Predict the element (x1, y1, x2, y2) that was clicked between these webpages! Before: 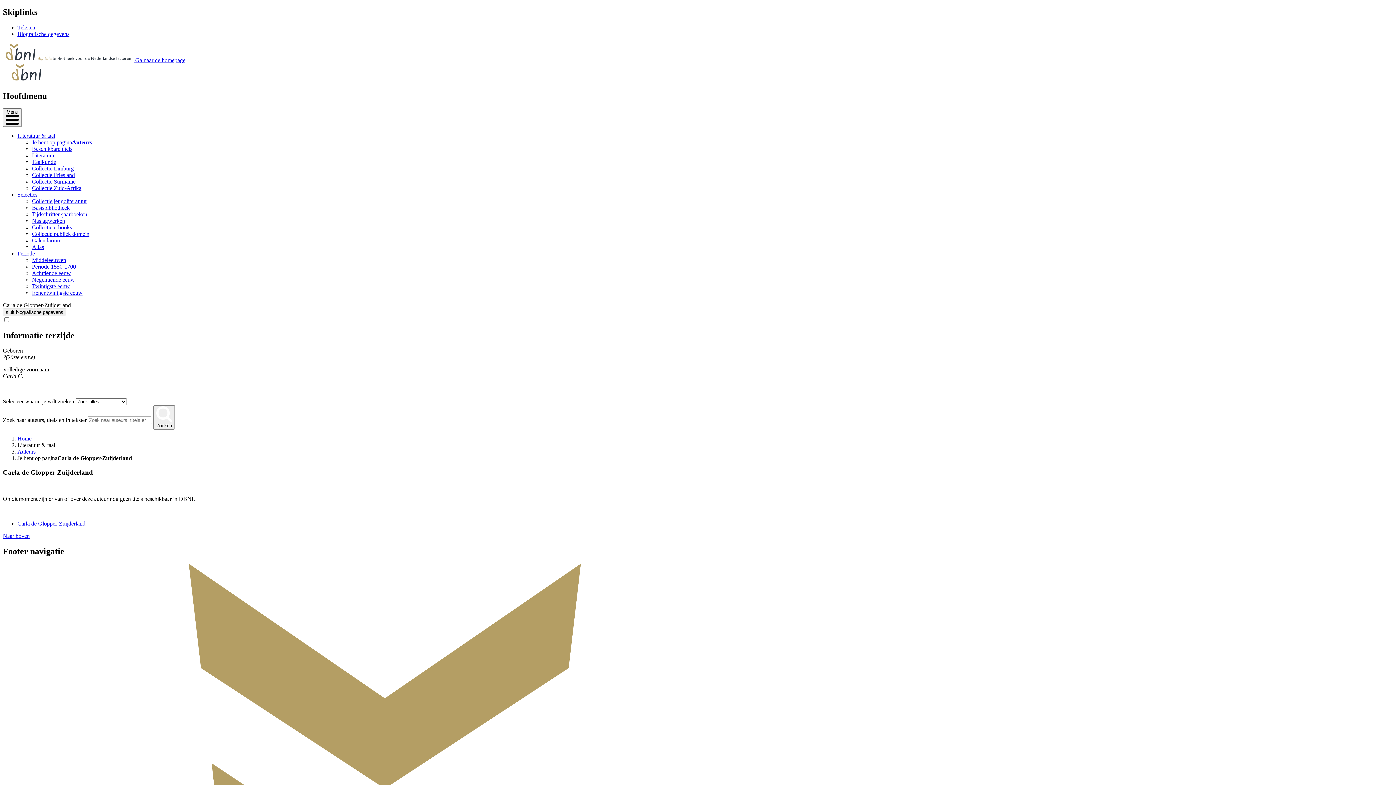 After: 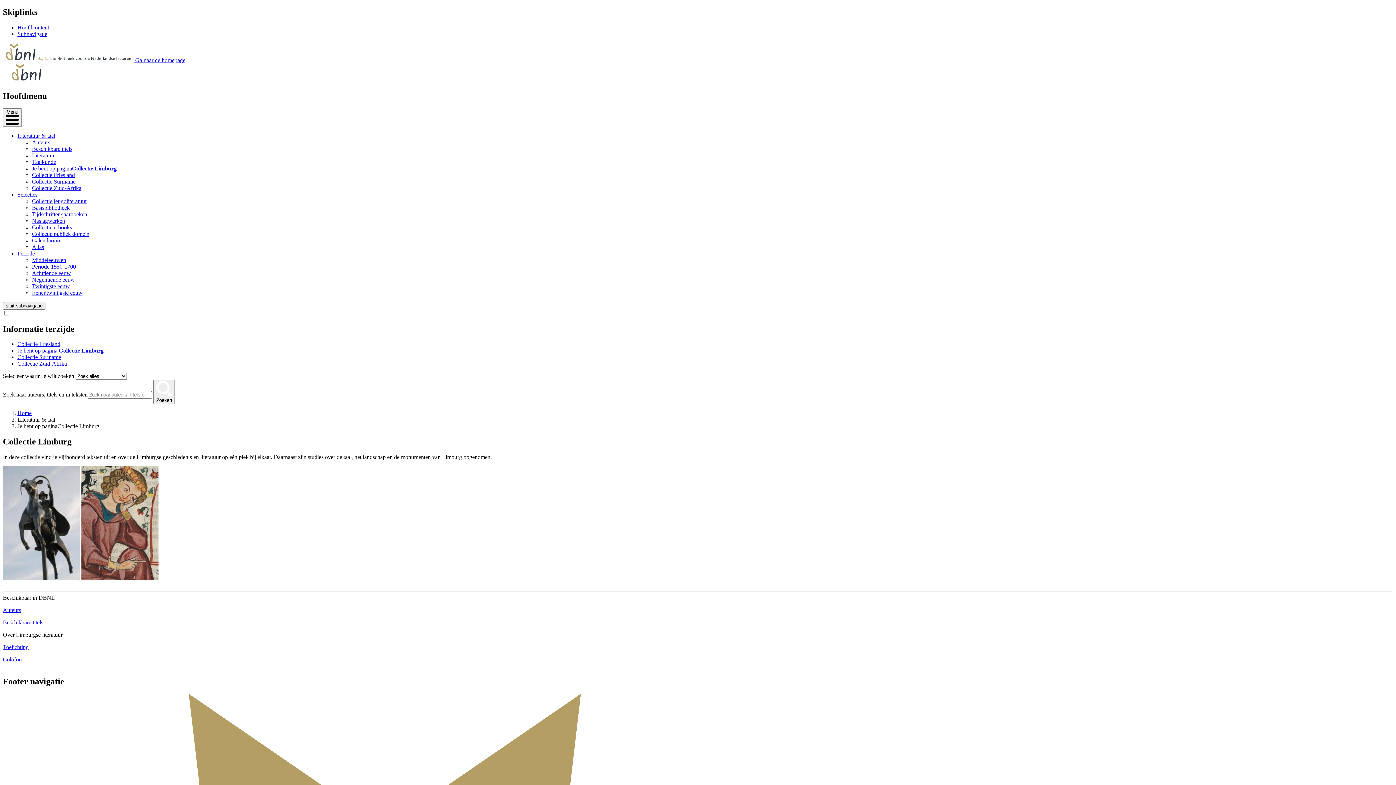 Action: label: Collectie Limburg bbox: (32, 165, 73, 171)